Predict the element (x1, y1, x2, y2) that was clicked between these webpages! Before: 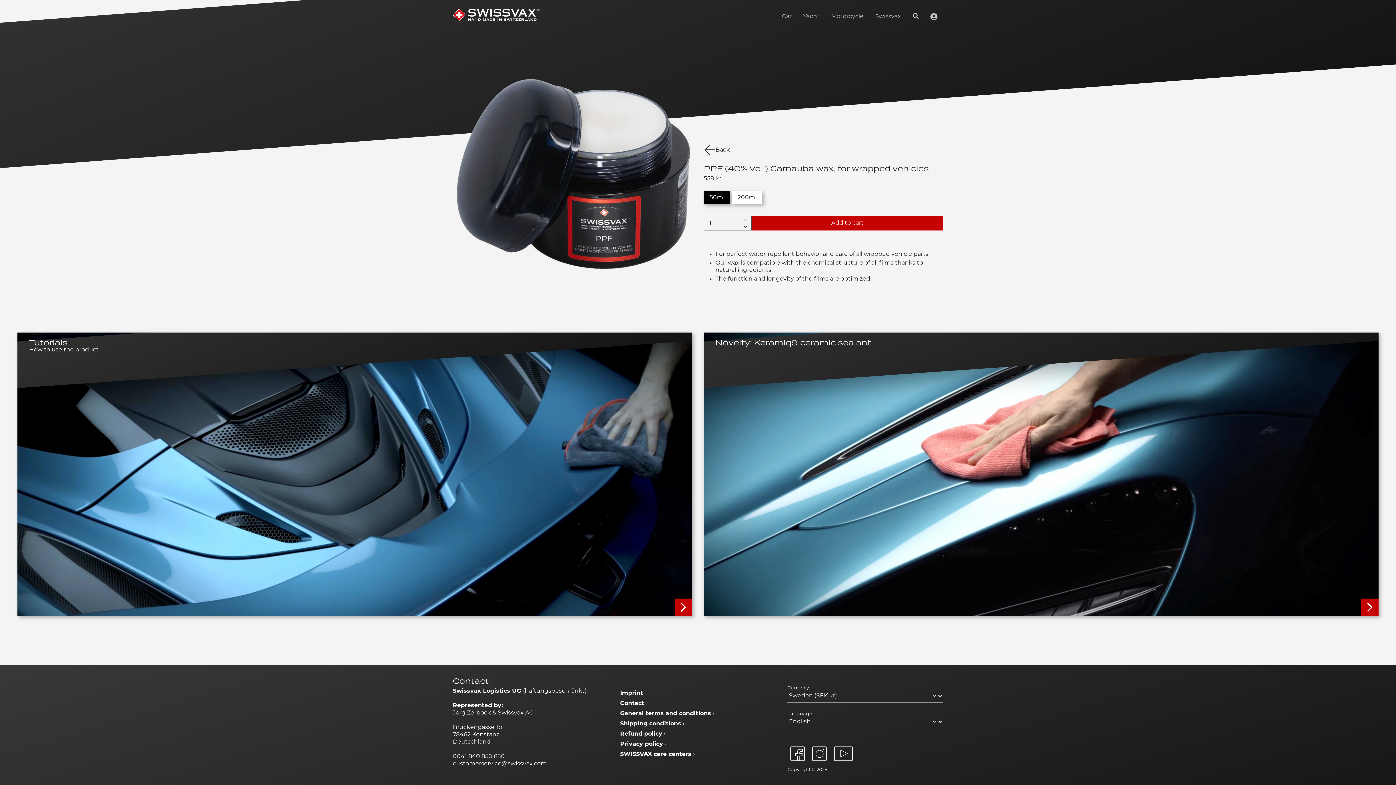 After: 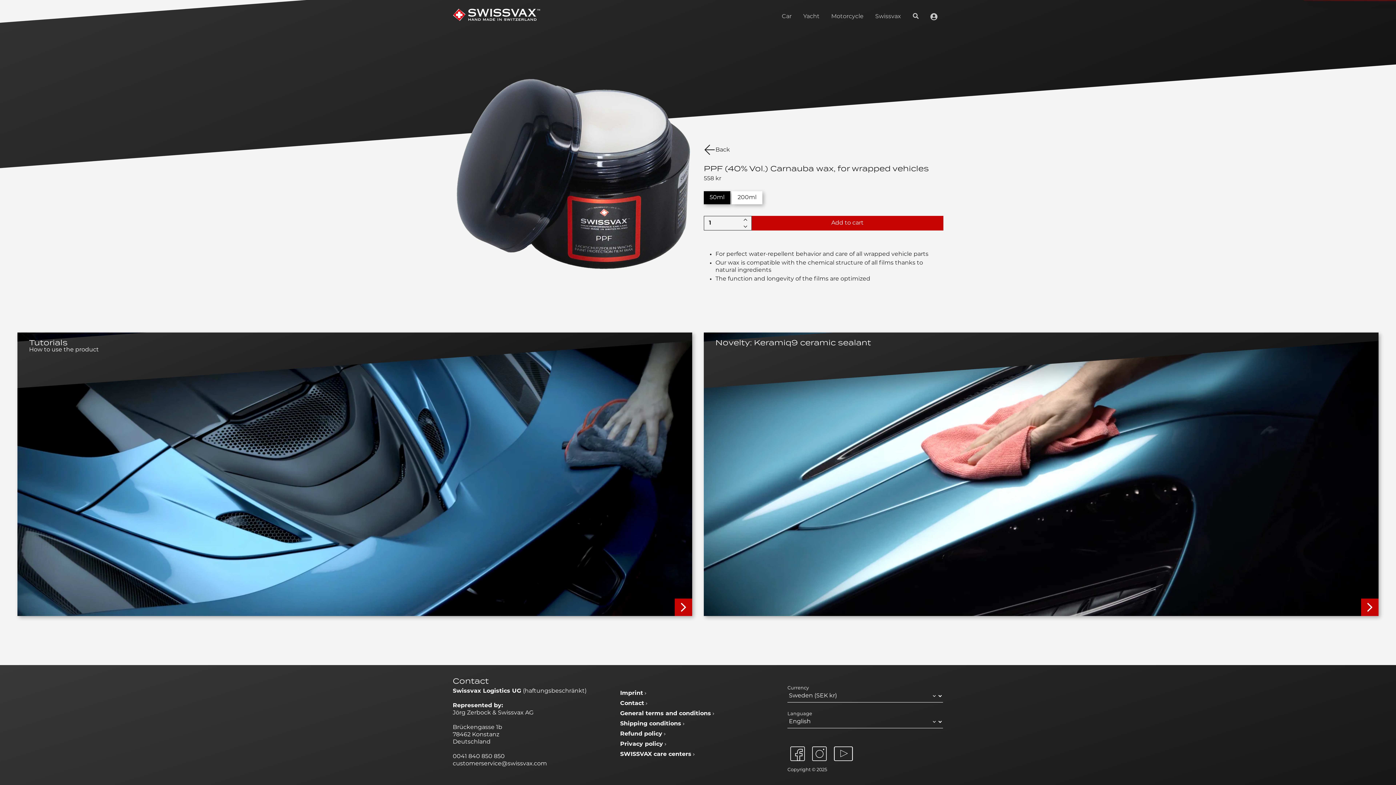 Action: bbox: (452, 761, 547, 767) label: customerservice@swissvax.com